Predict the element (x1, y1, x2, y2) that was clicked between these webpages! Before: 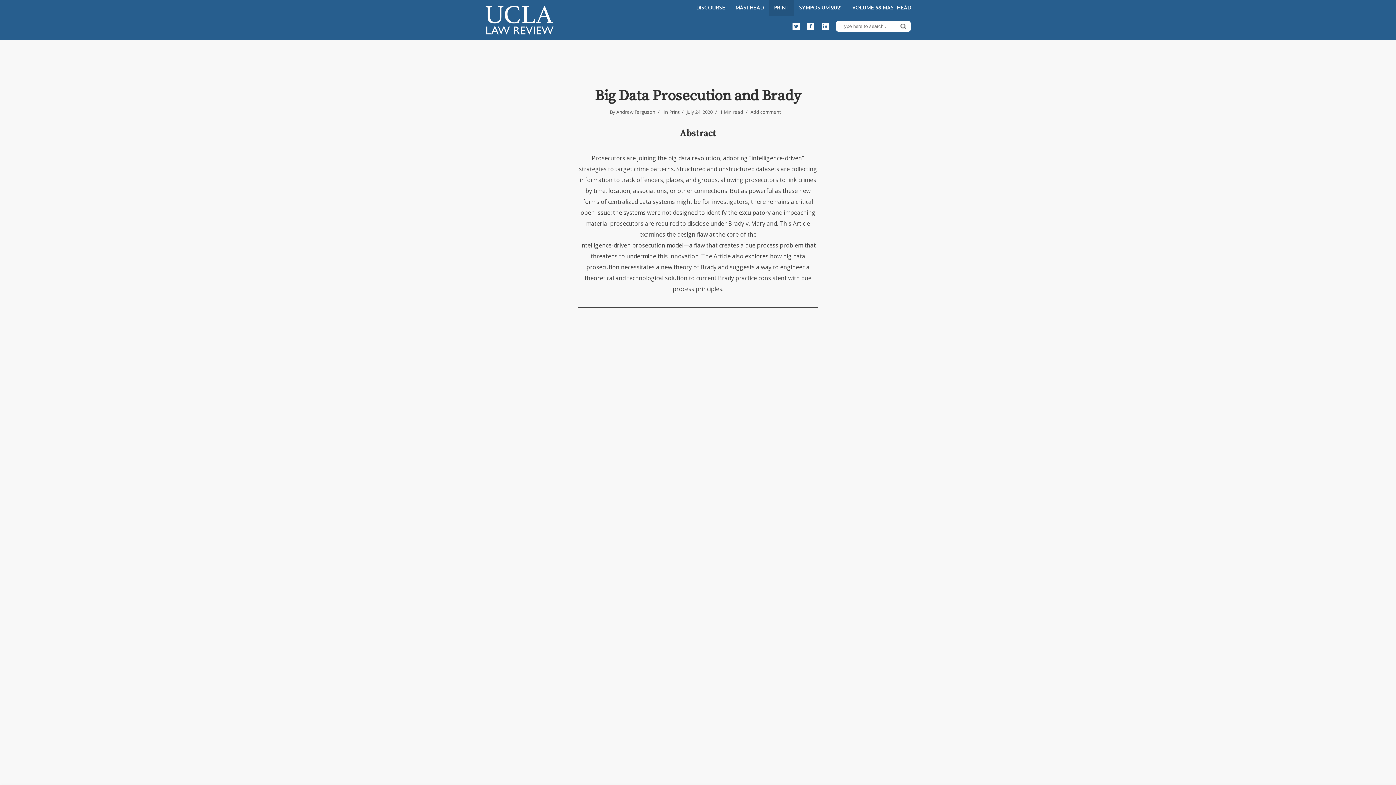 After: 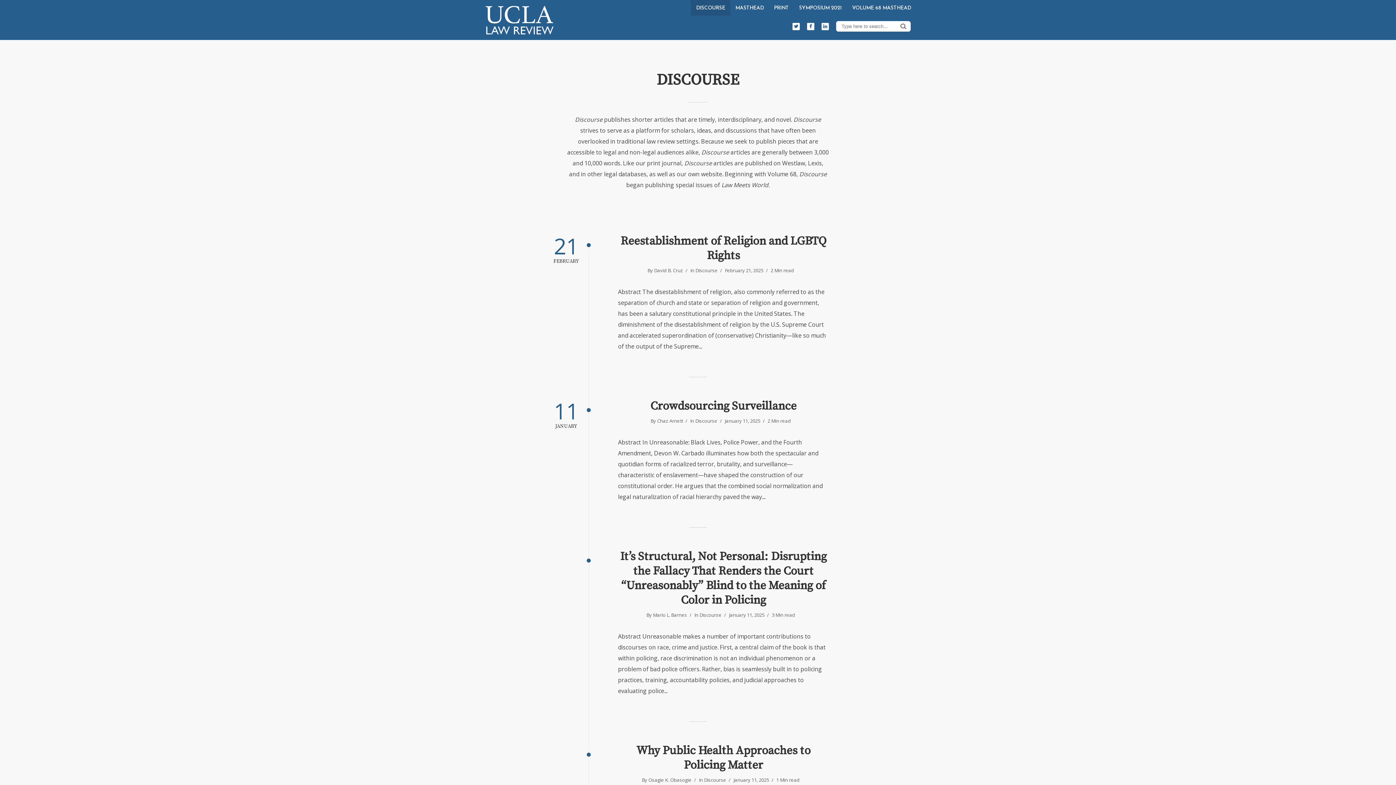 Action: bbox: (691, 0, 730, 15) label: DISCOURSE